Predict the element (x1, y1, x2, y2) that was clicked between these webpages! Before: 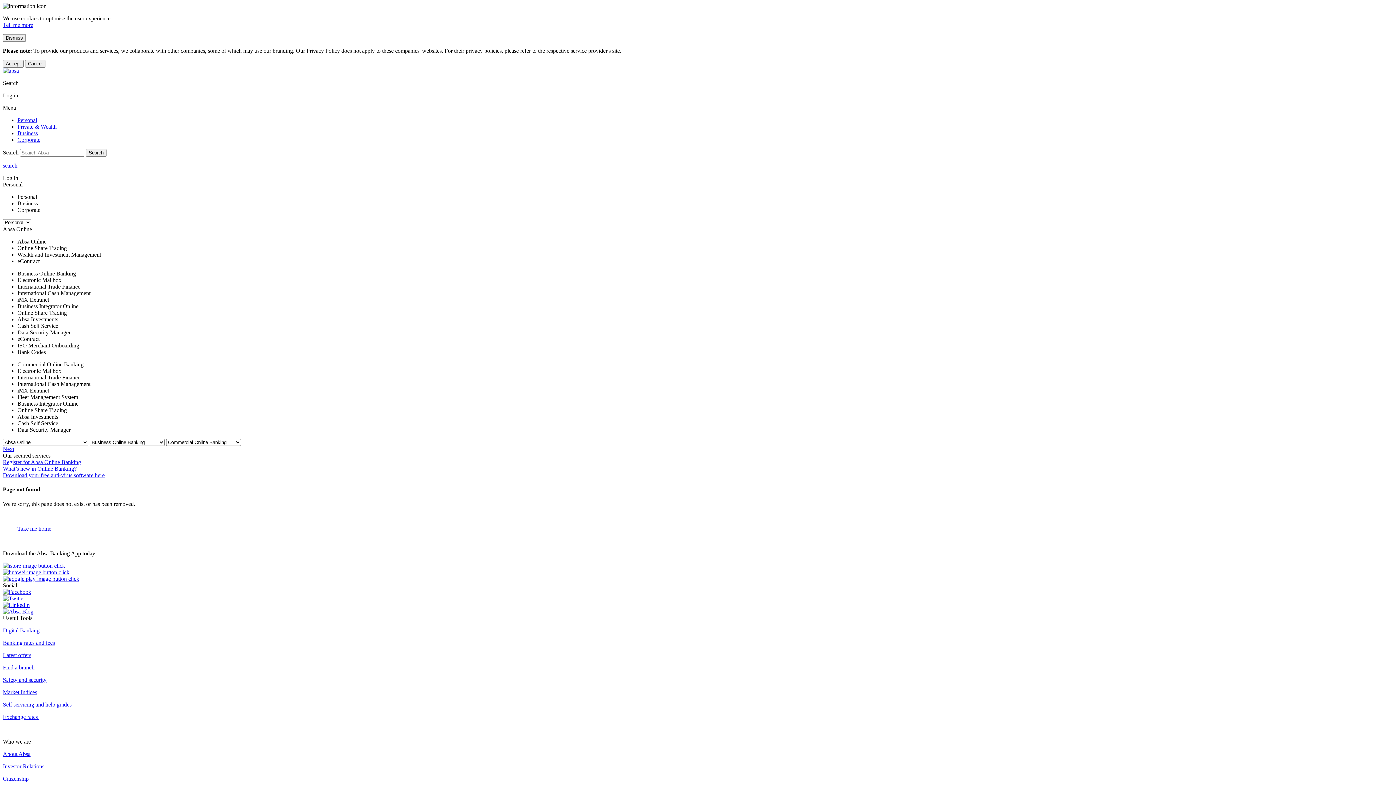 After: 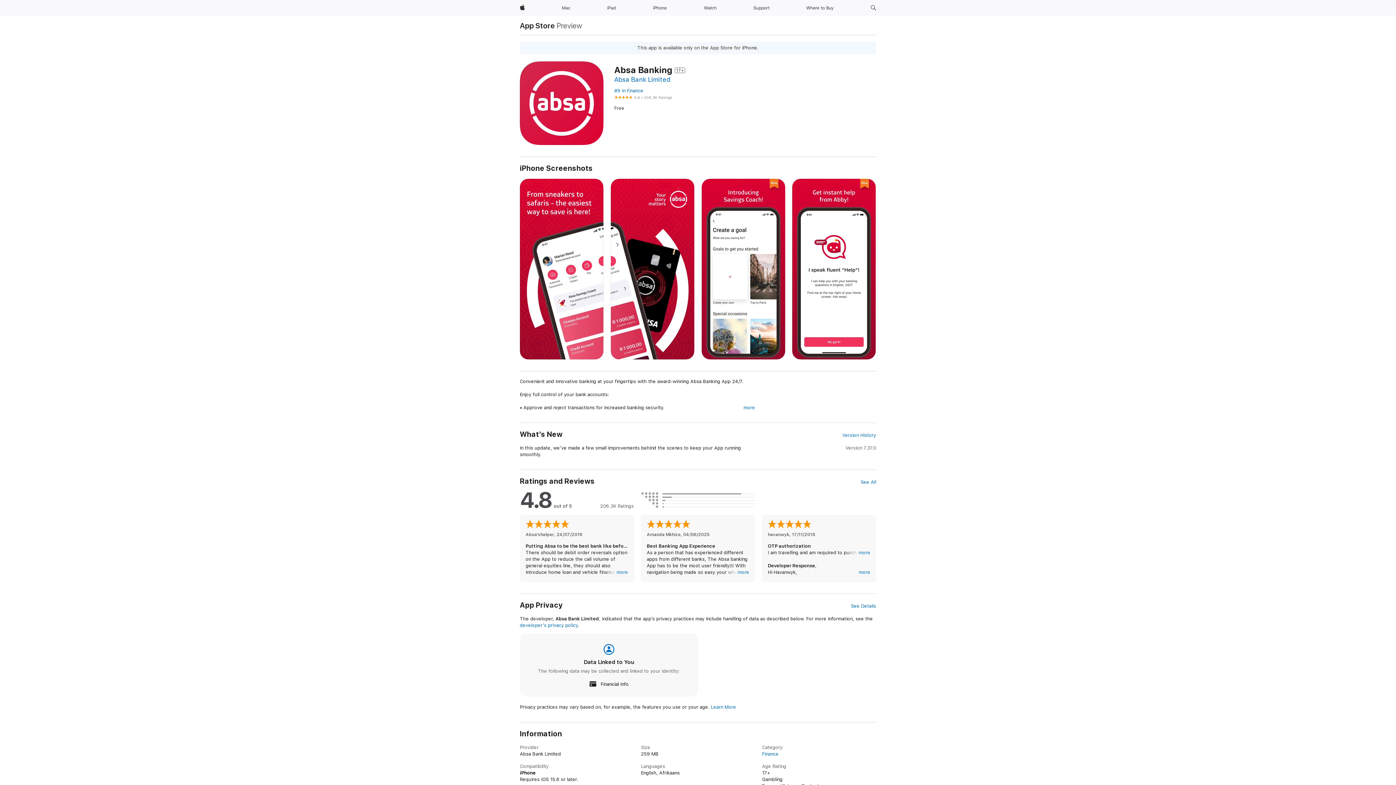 Action: bbox: (2, 562, 65, 568)